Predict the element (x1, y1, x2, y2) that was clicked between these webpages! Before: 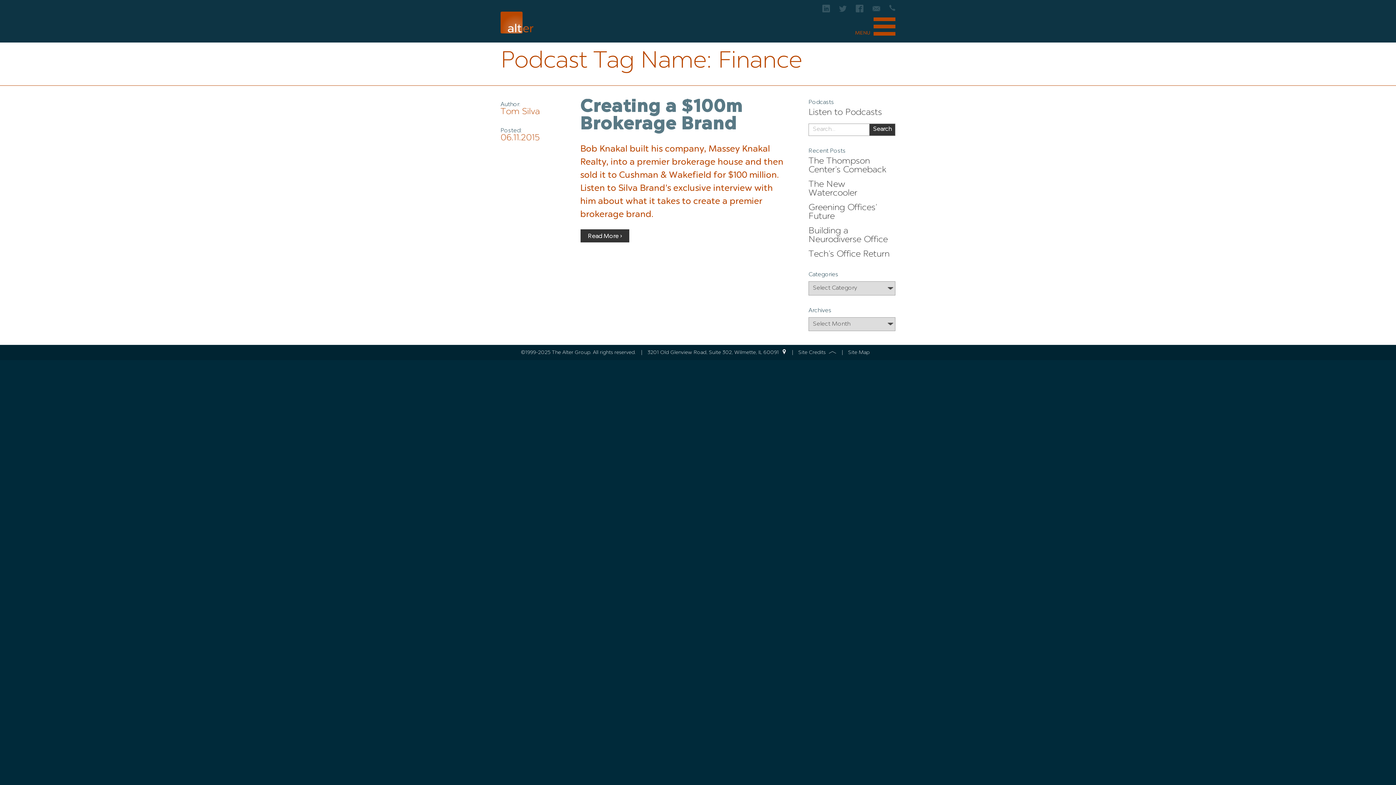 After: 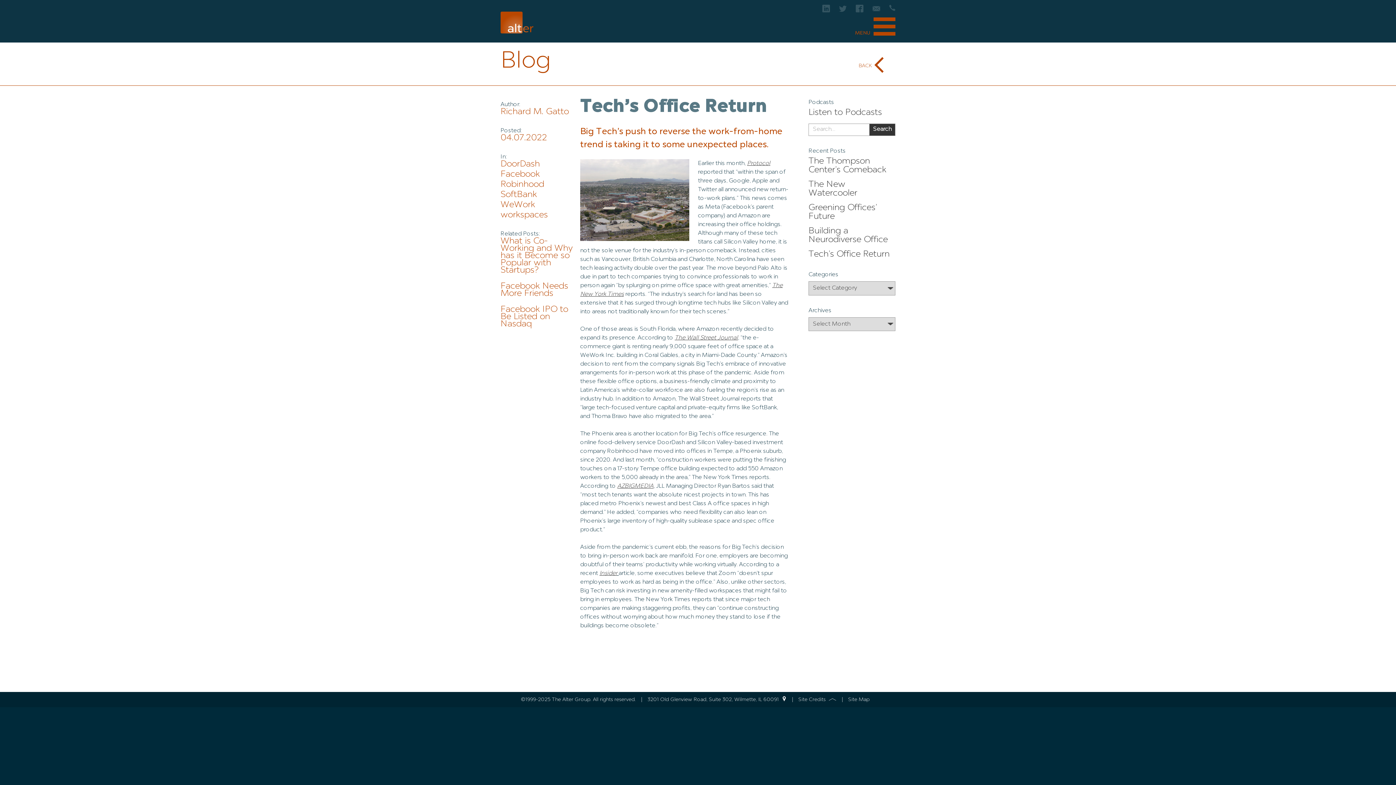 Action: label: Tech’s Office Return bbox: (808, 250, 889, 258)